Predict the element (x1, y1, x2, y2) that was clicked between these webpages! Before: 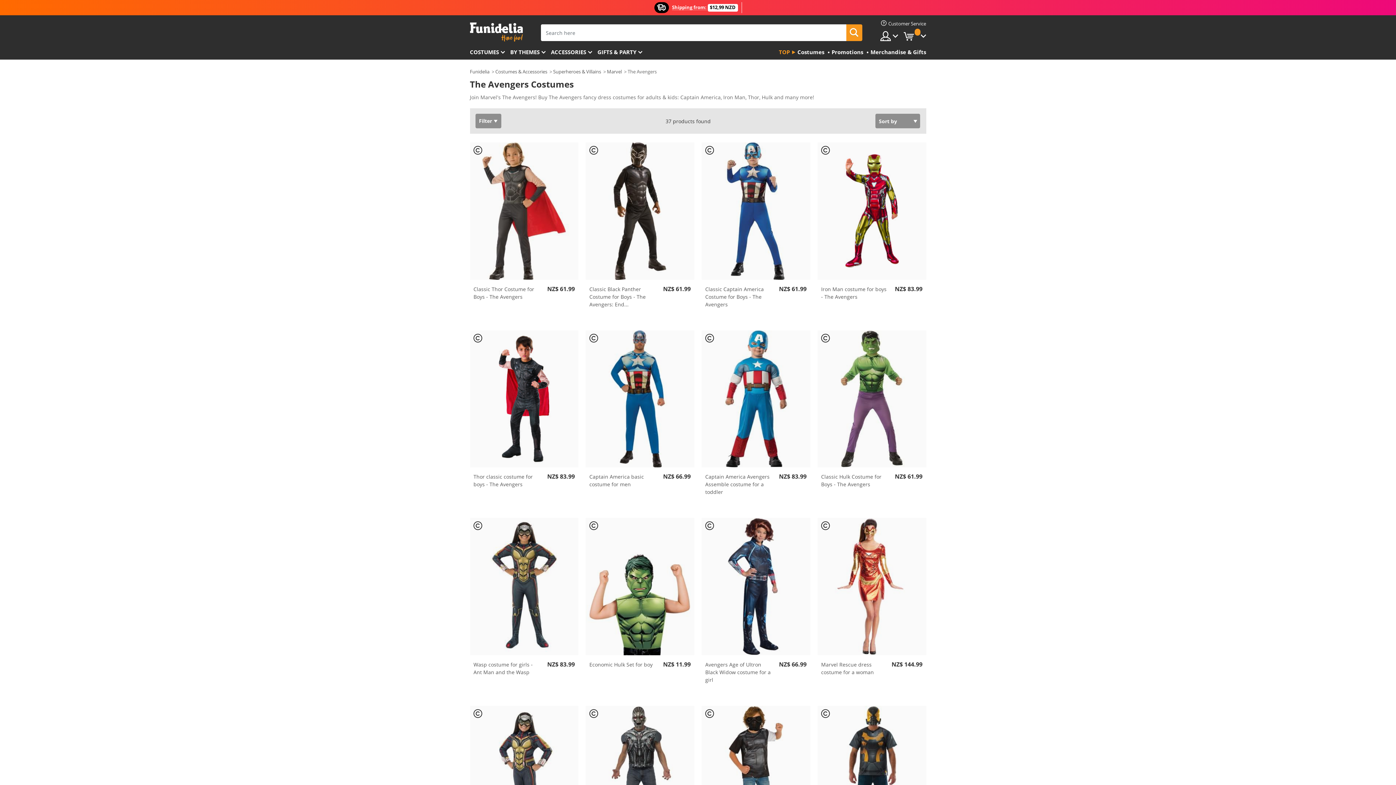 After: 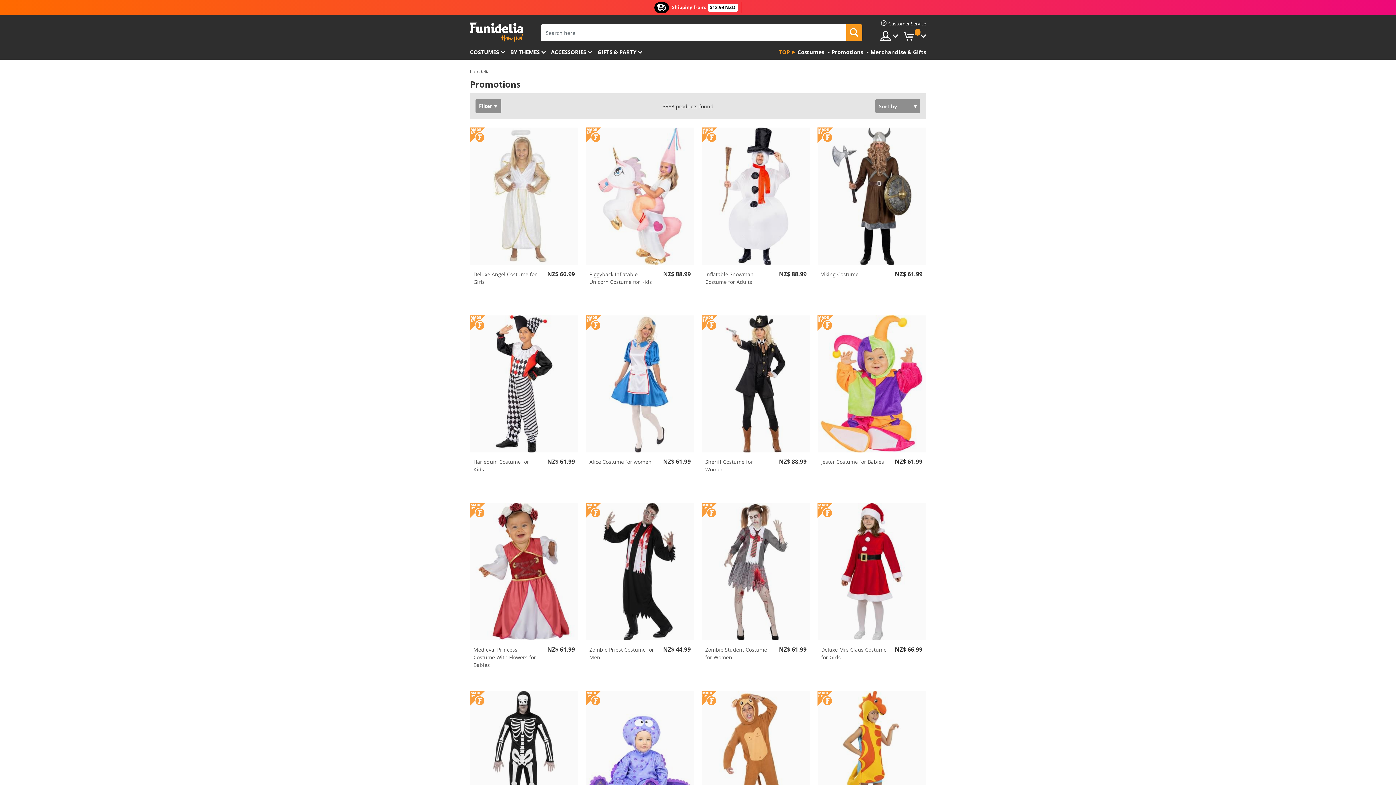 Action: label: Promotions bbox: (830, 45, 863, 59)